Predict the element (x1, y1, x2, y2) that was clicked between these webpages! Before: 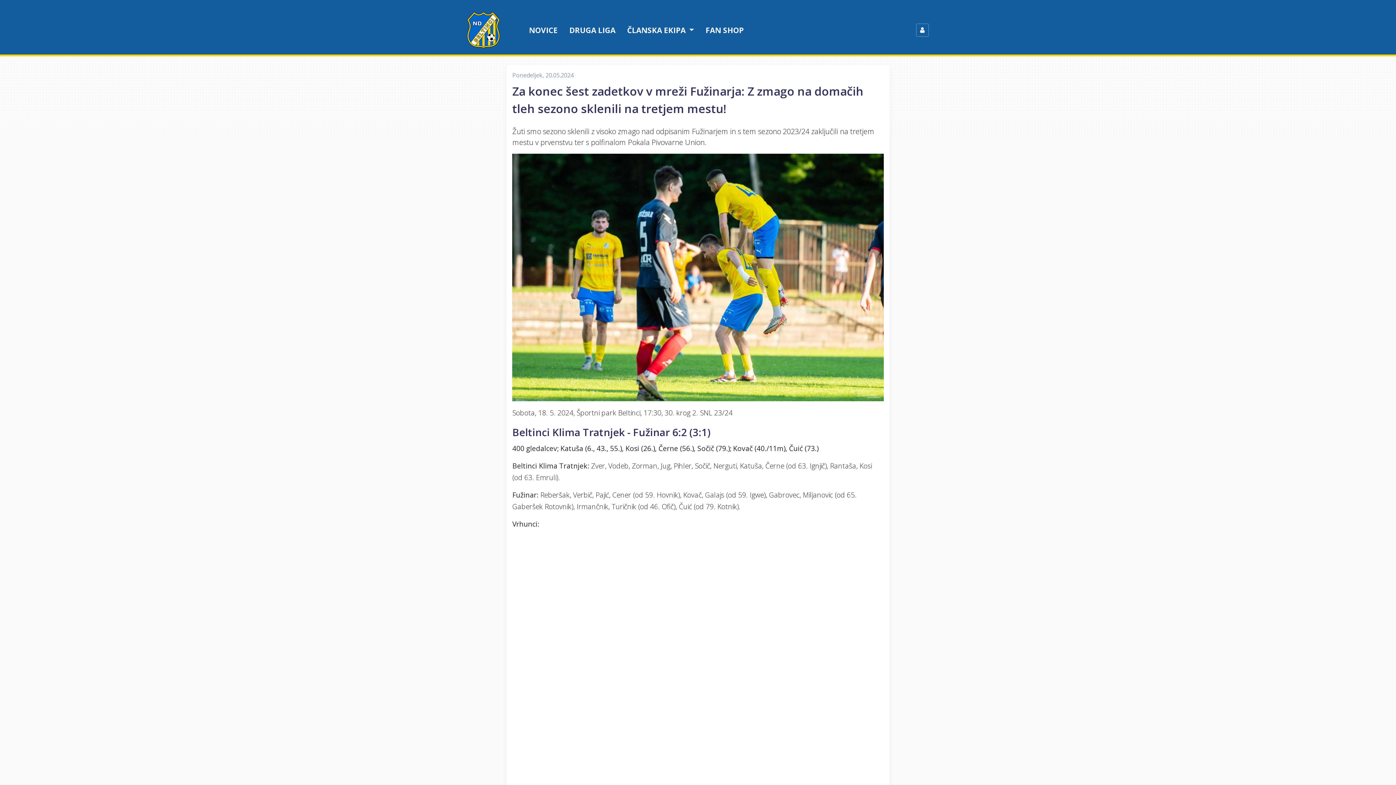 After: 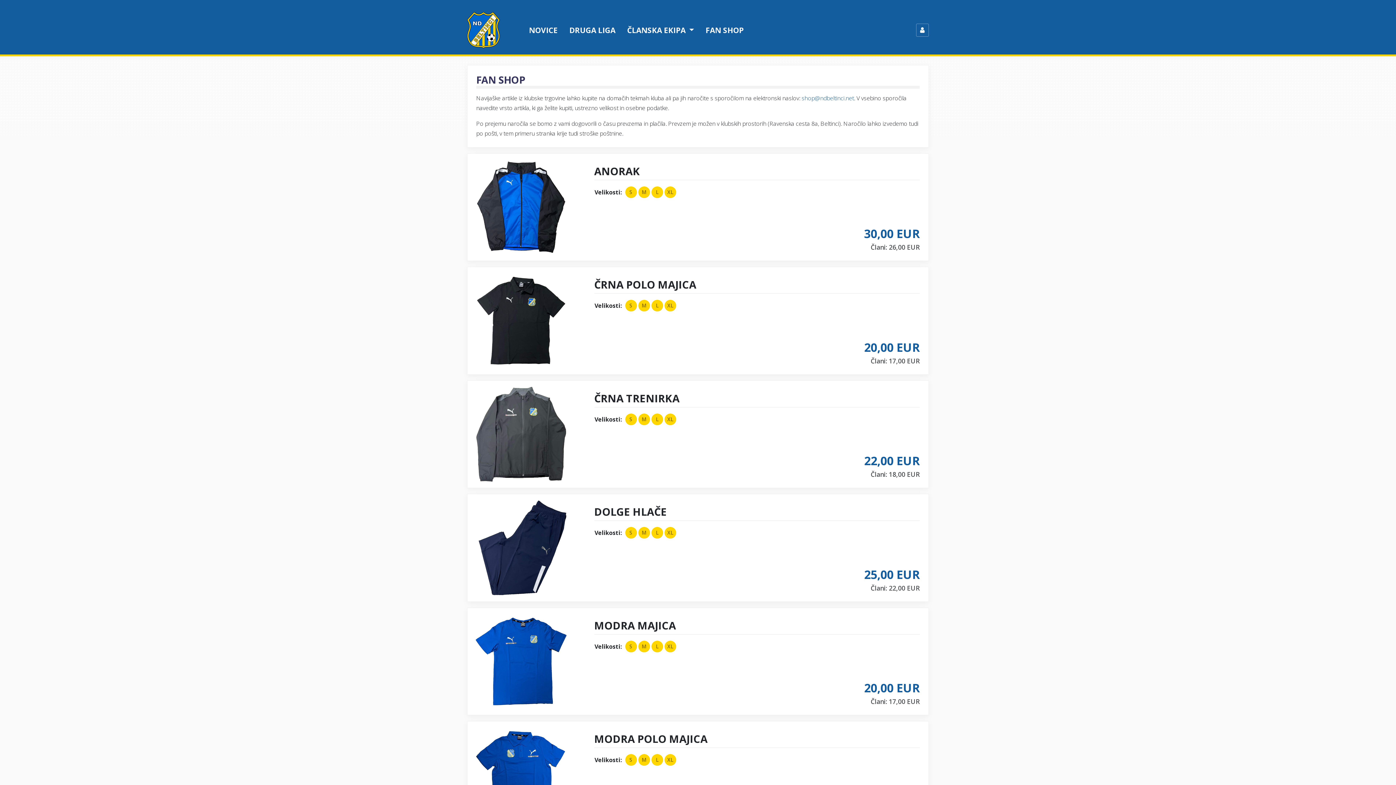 Action: label: FAN SHOP bbox: (699, 23, 749, 37)